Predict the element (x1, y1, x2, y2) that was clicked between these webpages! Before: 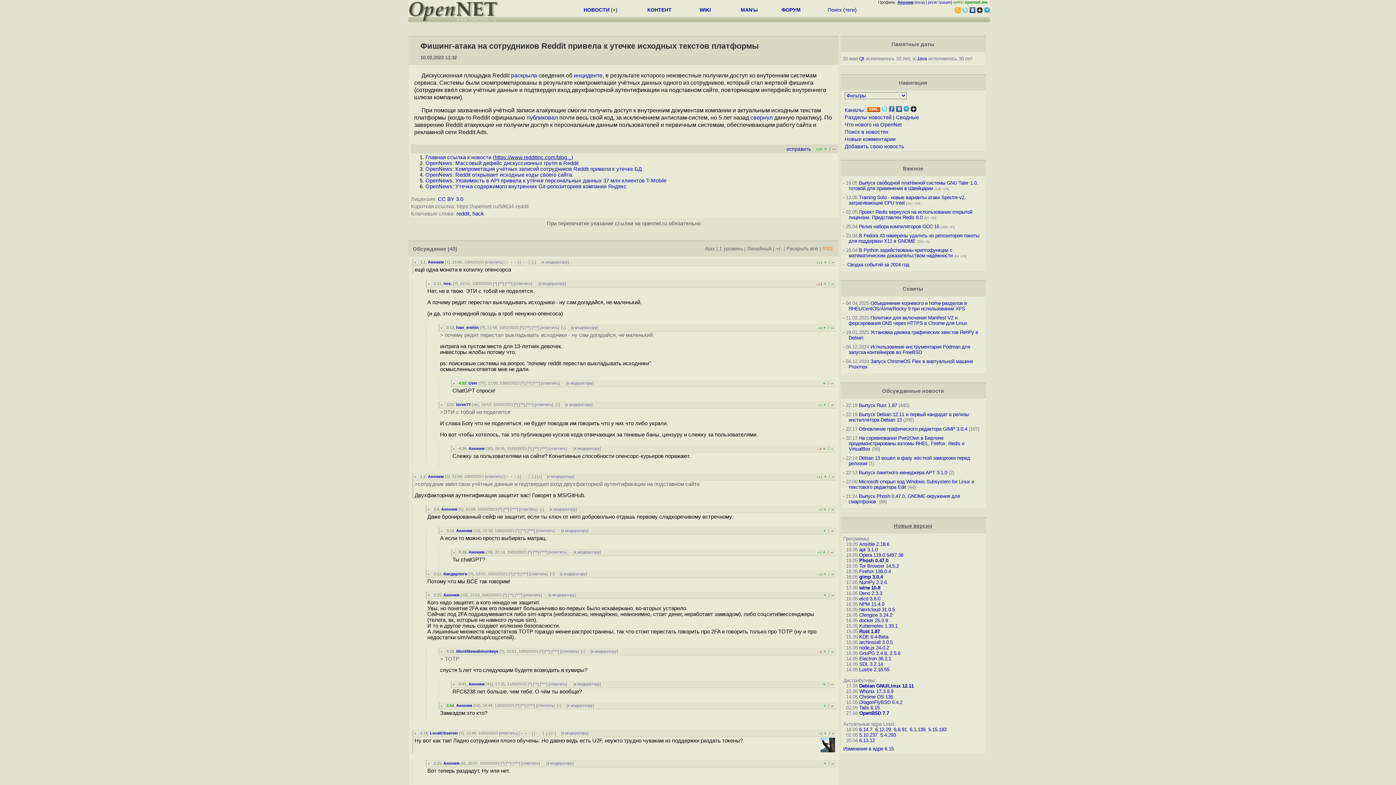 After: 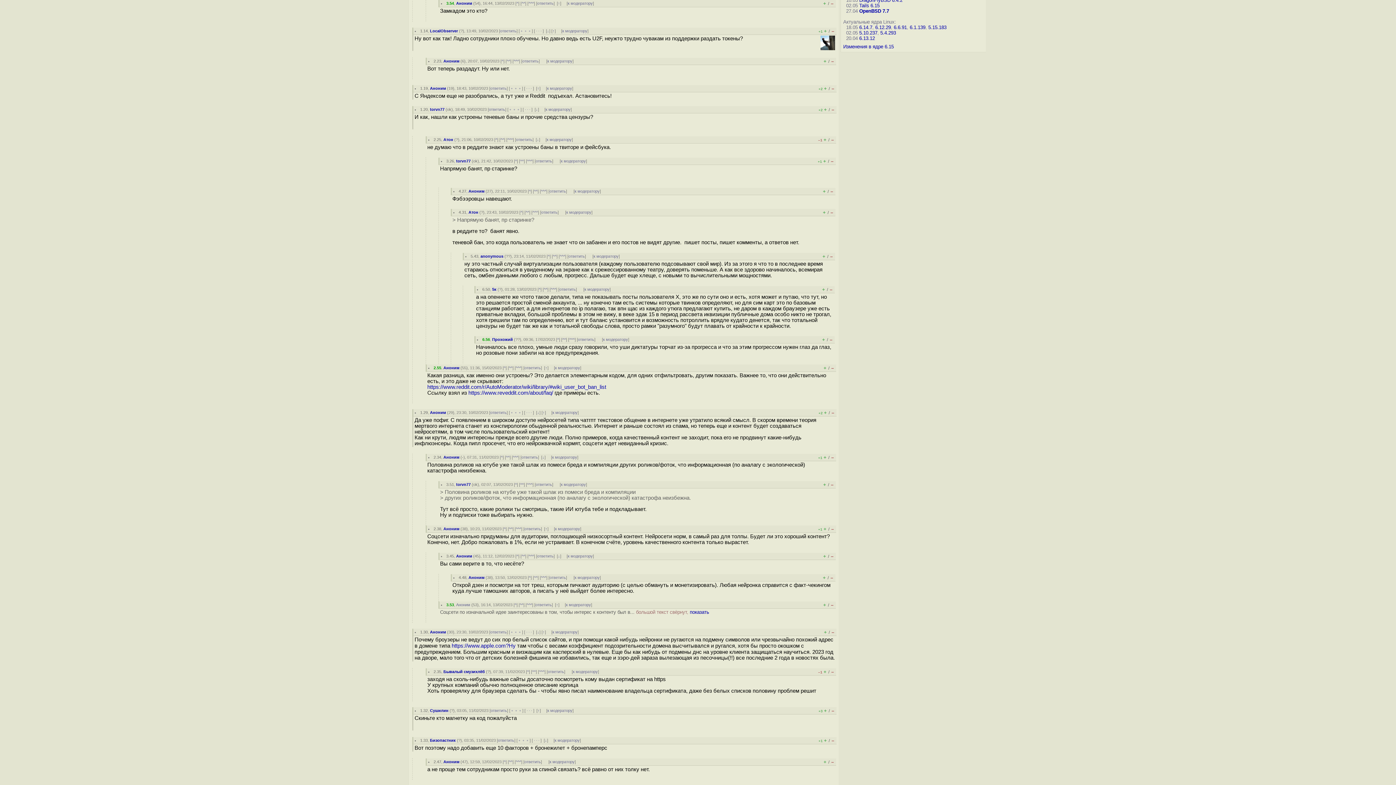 Action: label: ↓ bbox: (582, 649, 584, 653)